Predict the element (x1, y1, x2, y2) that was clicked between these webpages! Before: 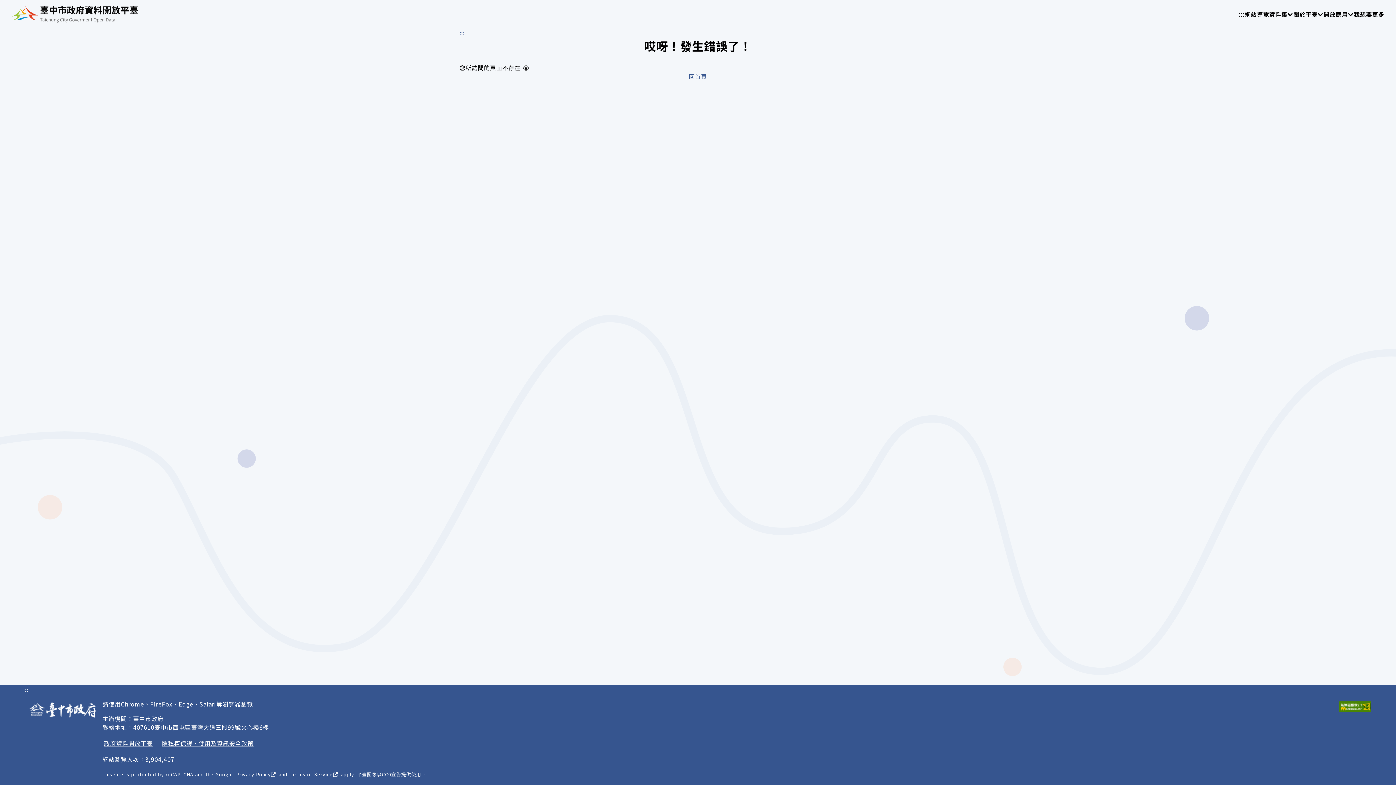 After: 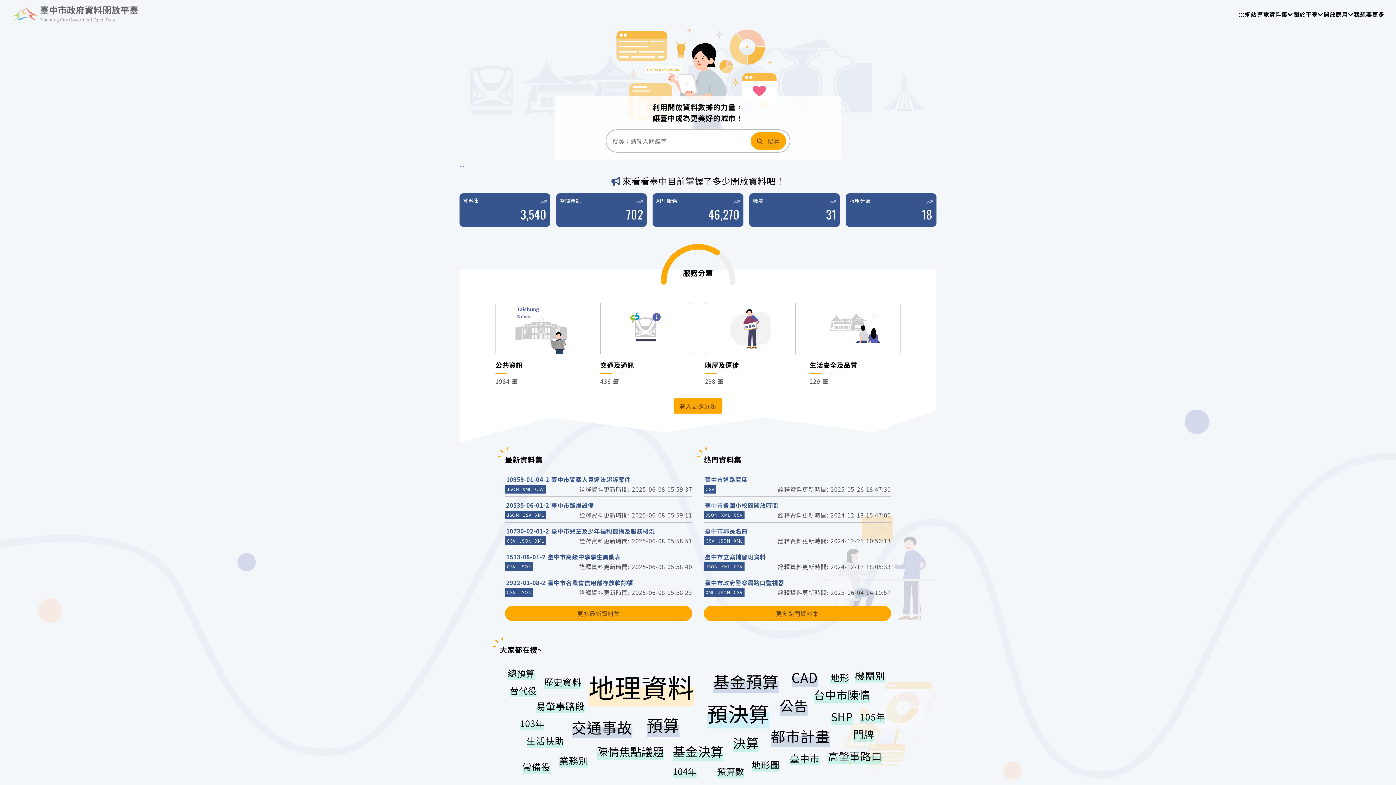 Action: bbox: (11, 5, 137, 22)